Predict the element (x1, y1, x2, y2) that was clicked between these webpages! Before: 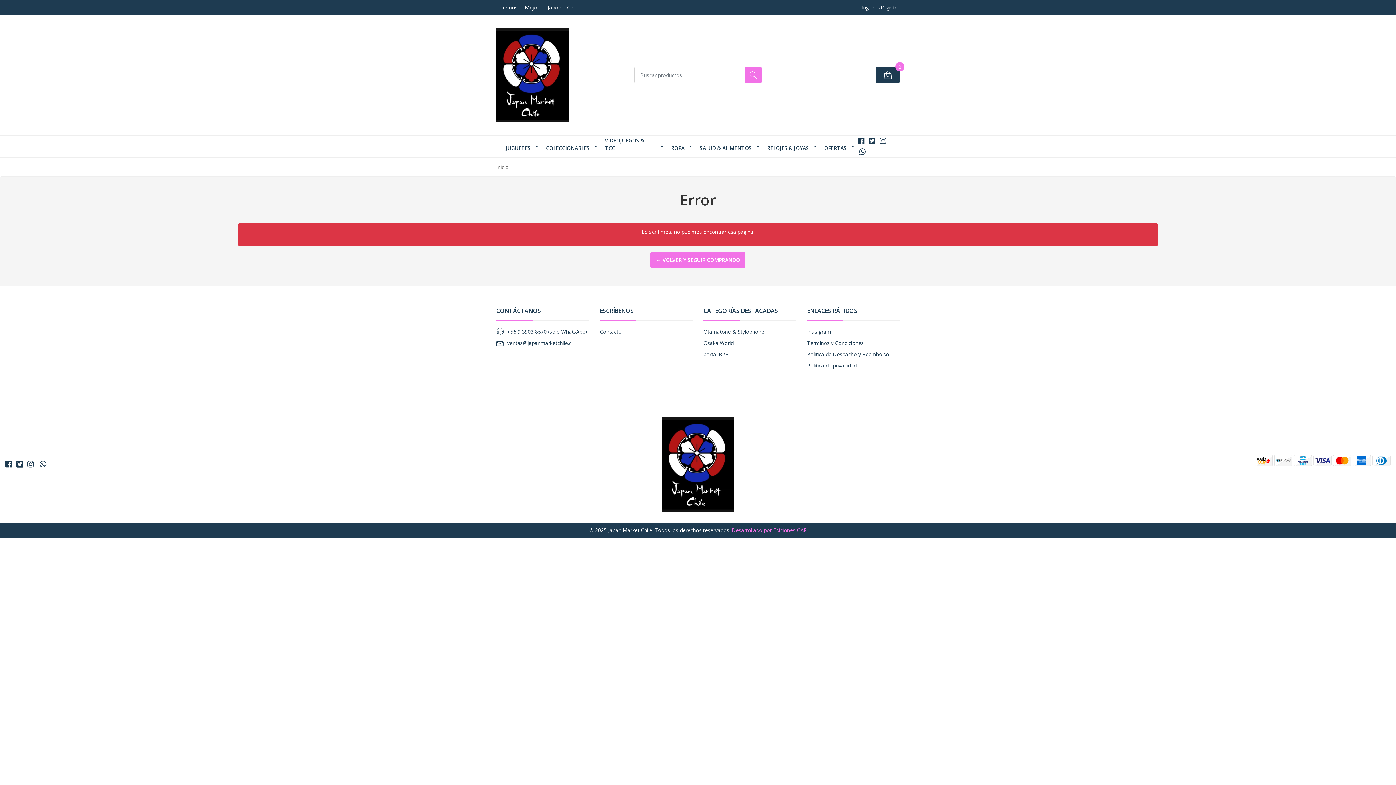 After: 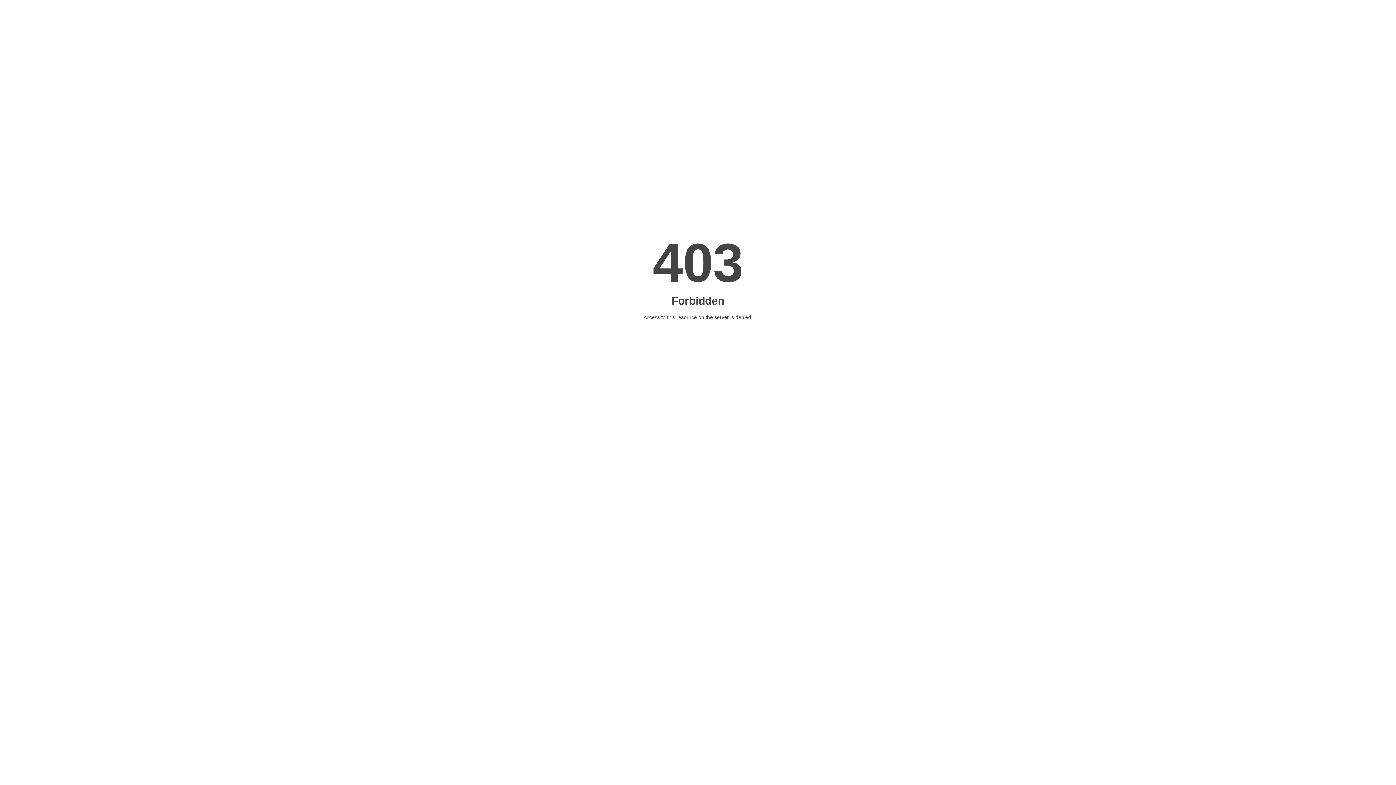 Action: label: Desarrollado por Ediciones GAF bbox: (732, 526, 806, 533)